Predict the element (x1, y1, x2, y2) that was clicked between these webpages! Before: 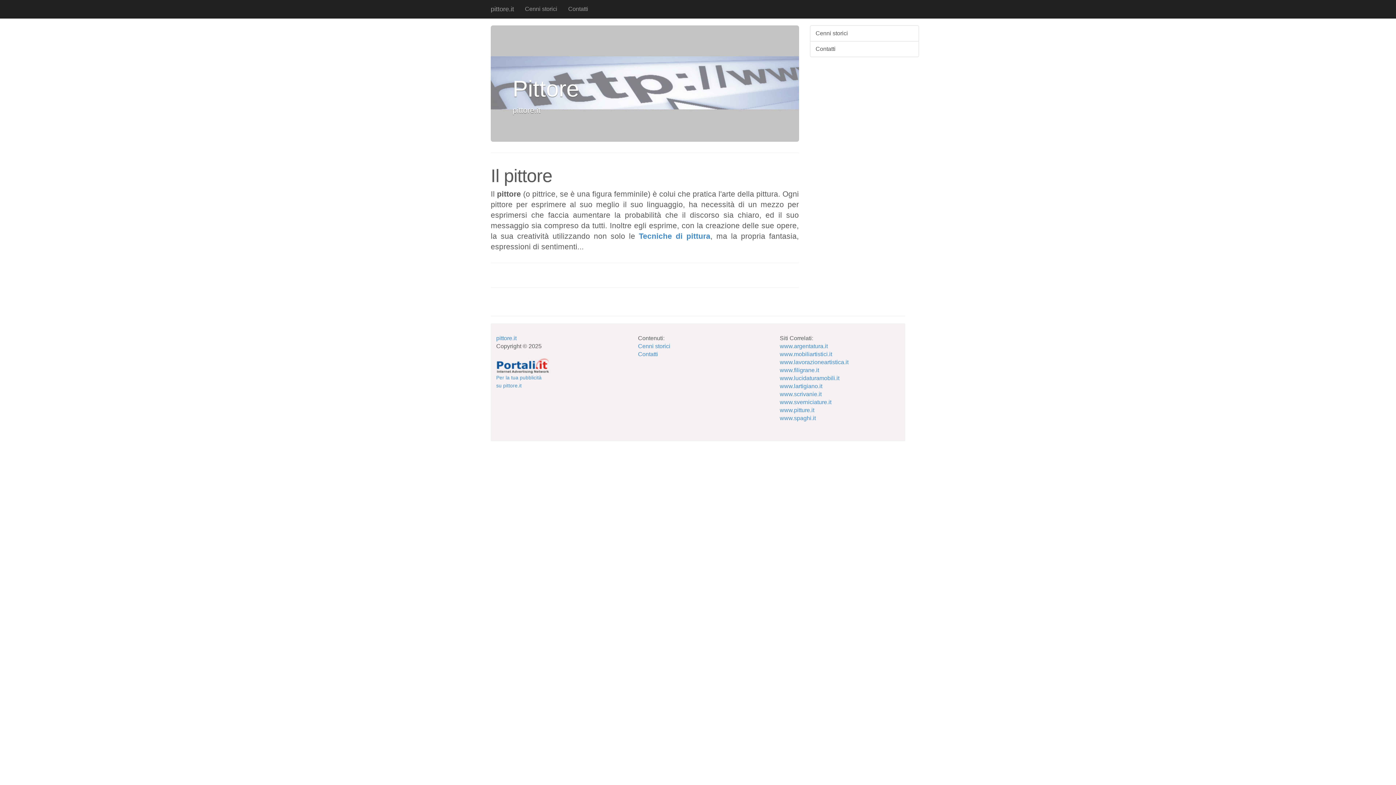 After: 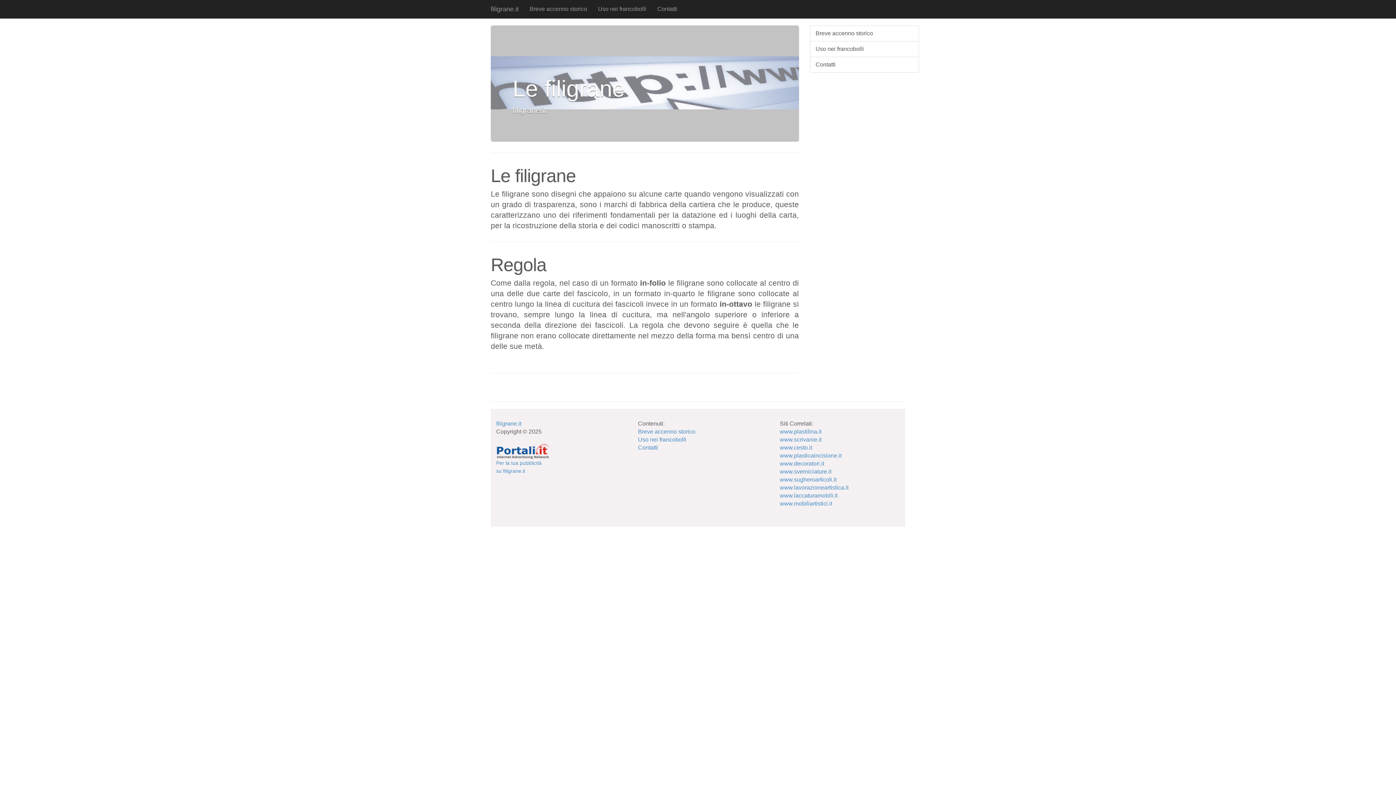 Action: label: www.filigrane.it bbox: (780, 367, 819, 373)